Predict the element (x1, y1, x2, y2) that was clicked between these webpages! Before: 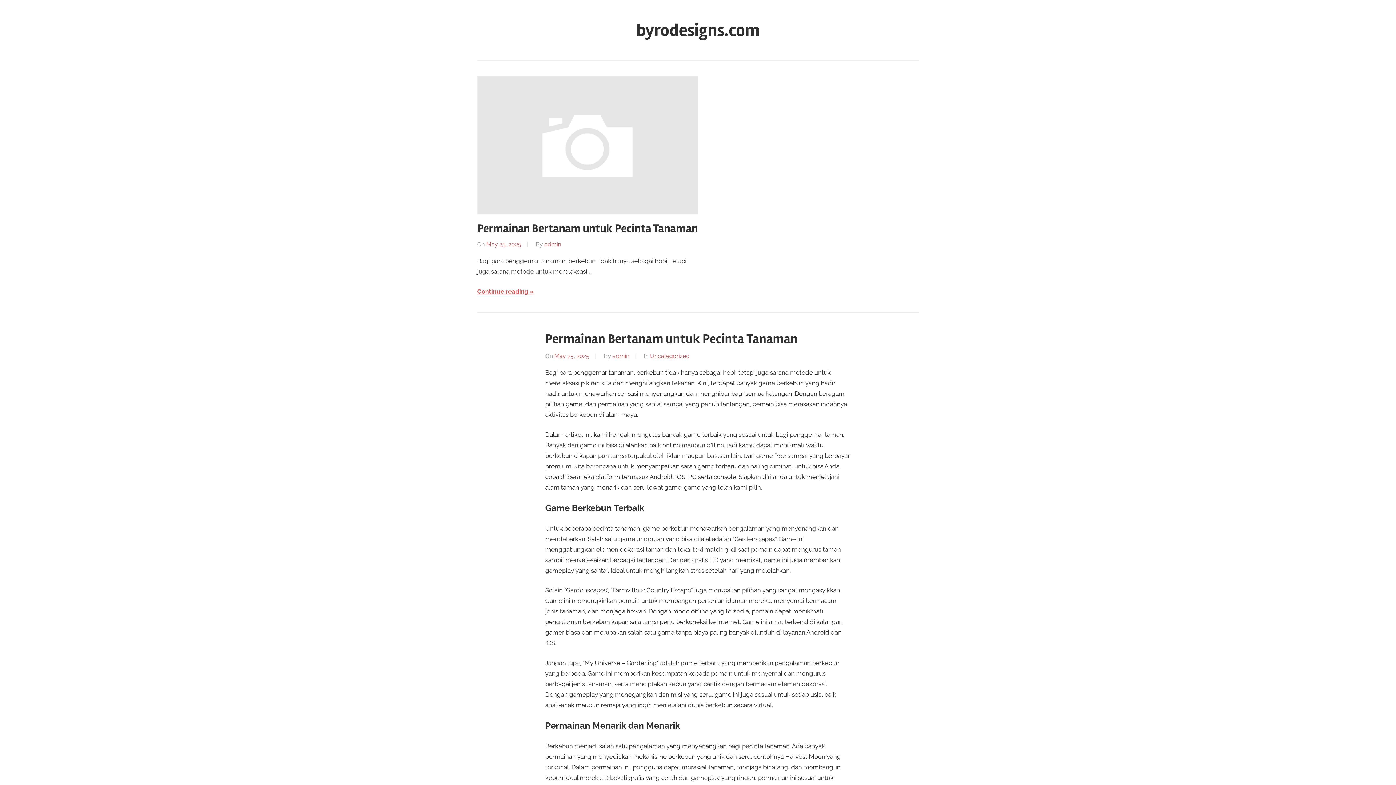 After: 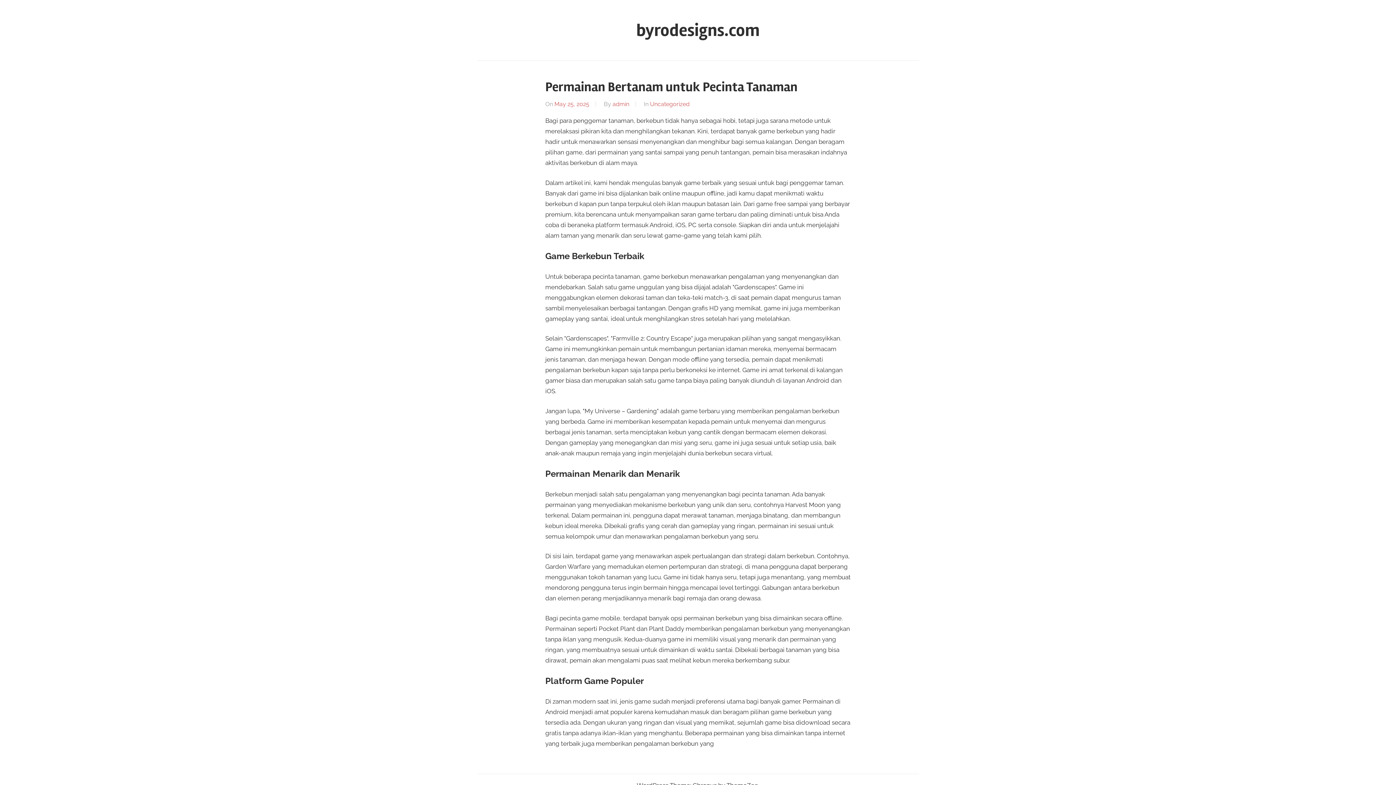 Action: label: May 25, 2025 bbox: (486, 241, 521, 248)